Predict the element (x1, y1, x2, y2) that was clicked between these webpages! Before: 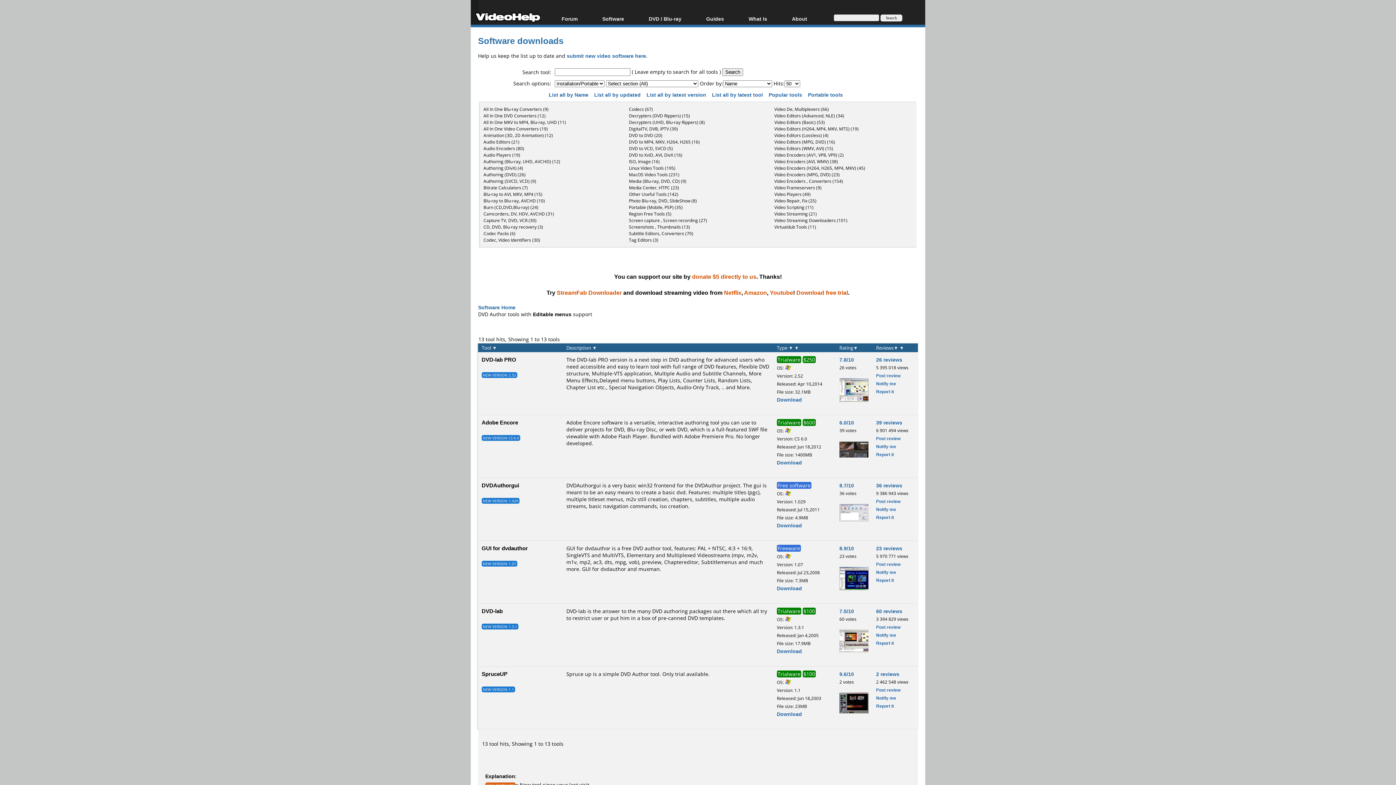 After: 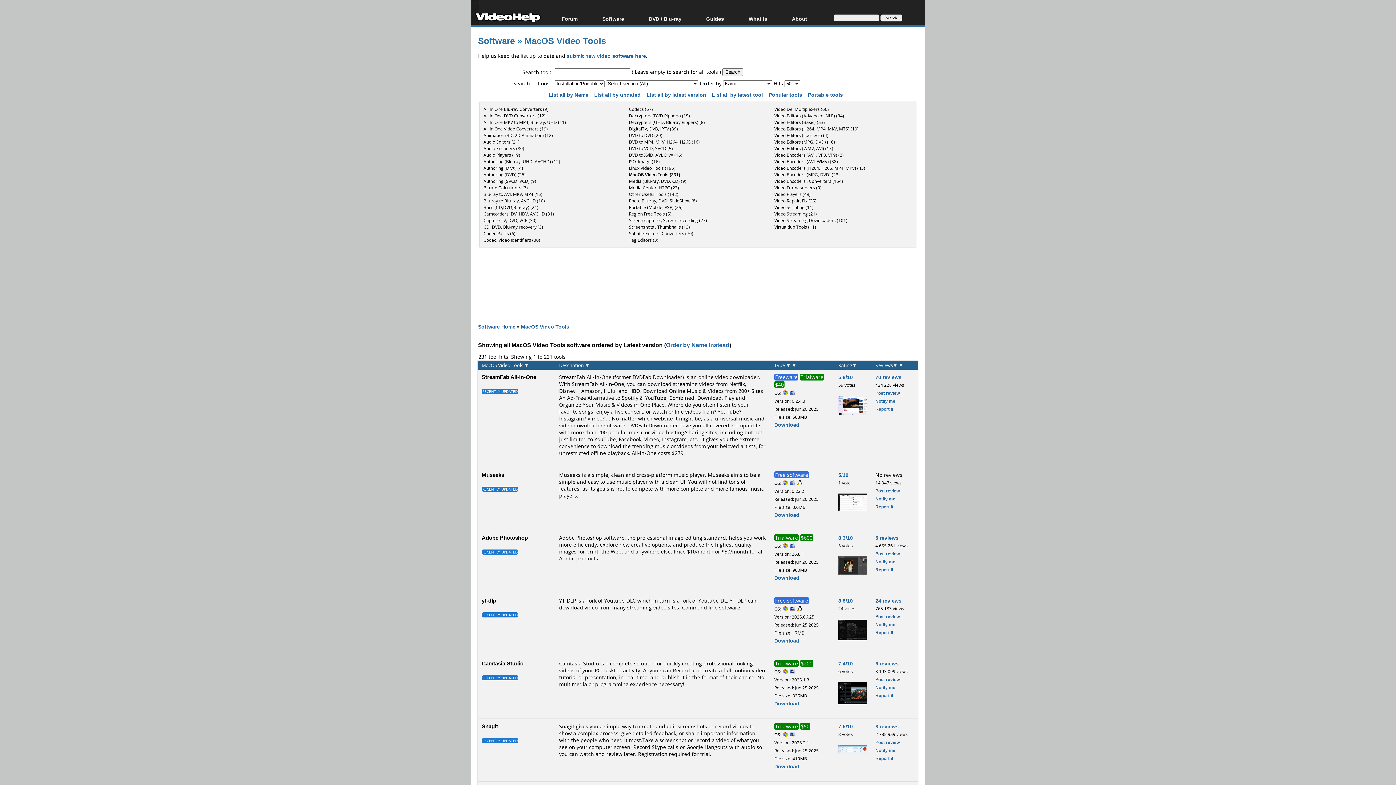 Action: label: MacOS Video Tools (231) bbox: (629, 171, 679, 177)